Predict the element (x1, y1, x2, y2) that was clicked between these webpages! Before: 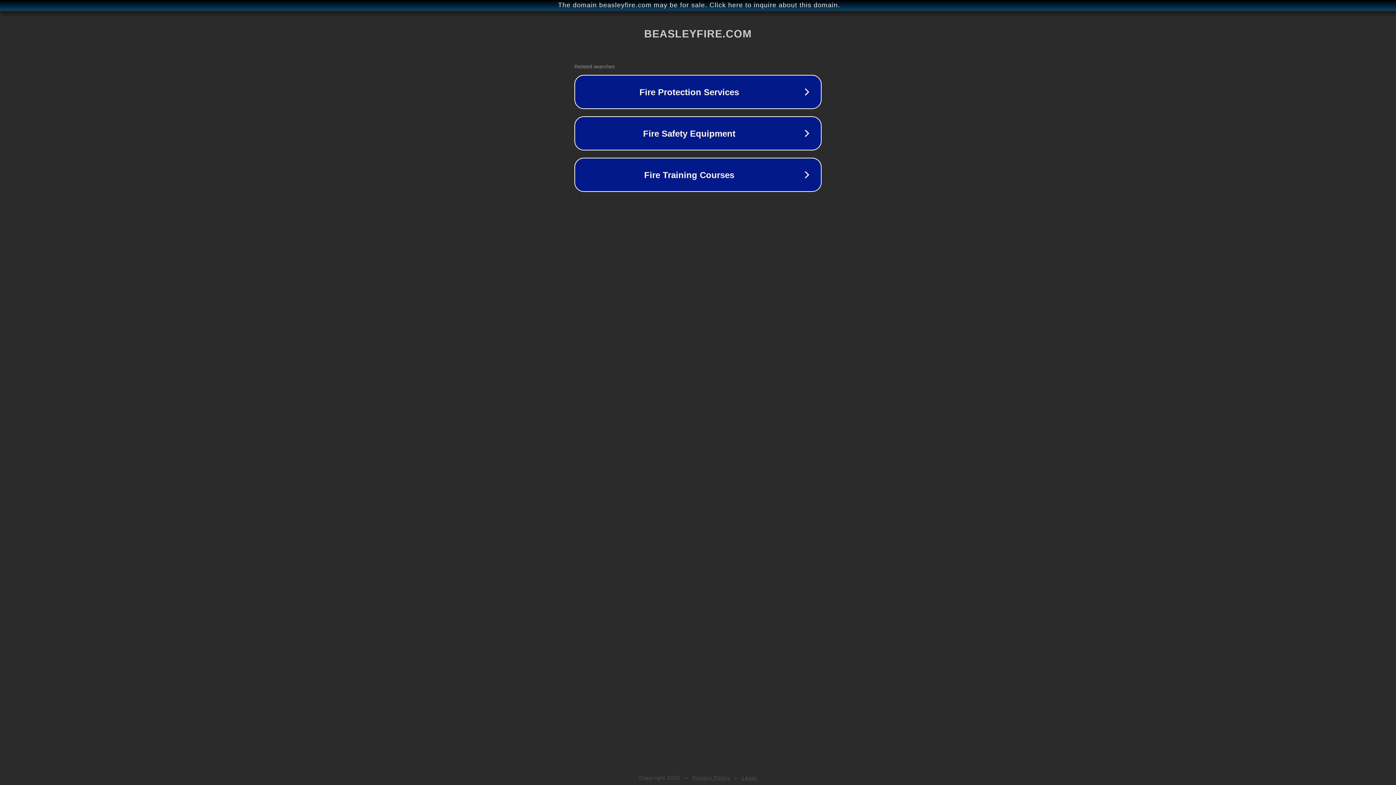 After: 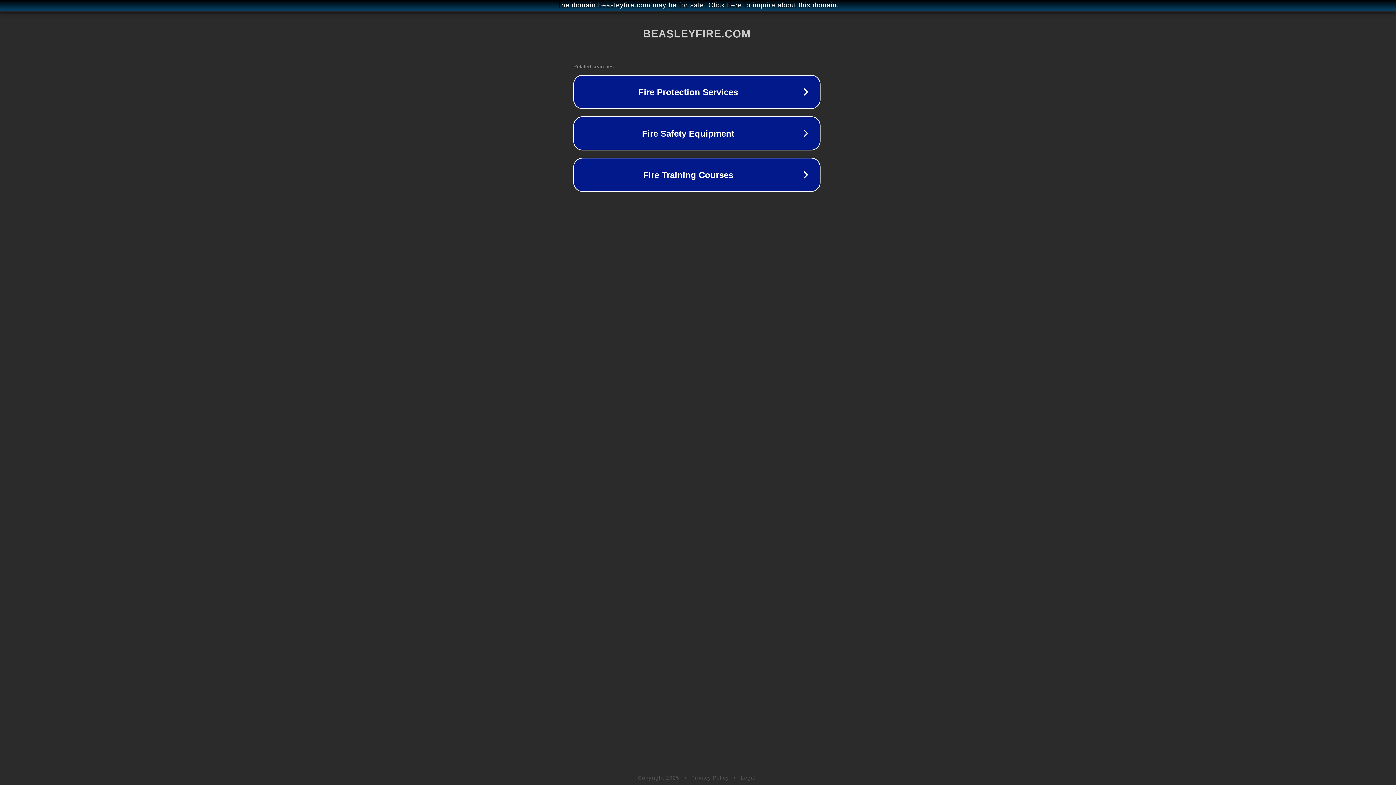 Action: bbox: (1, 1, 1397, 9) label: The domain beasleyfire.com may be for sale. Click here to inquire about this domain.